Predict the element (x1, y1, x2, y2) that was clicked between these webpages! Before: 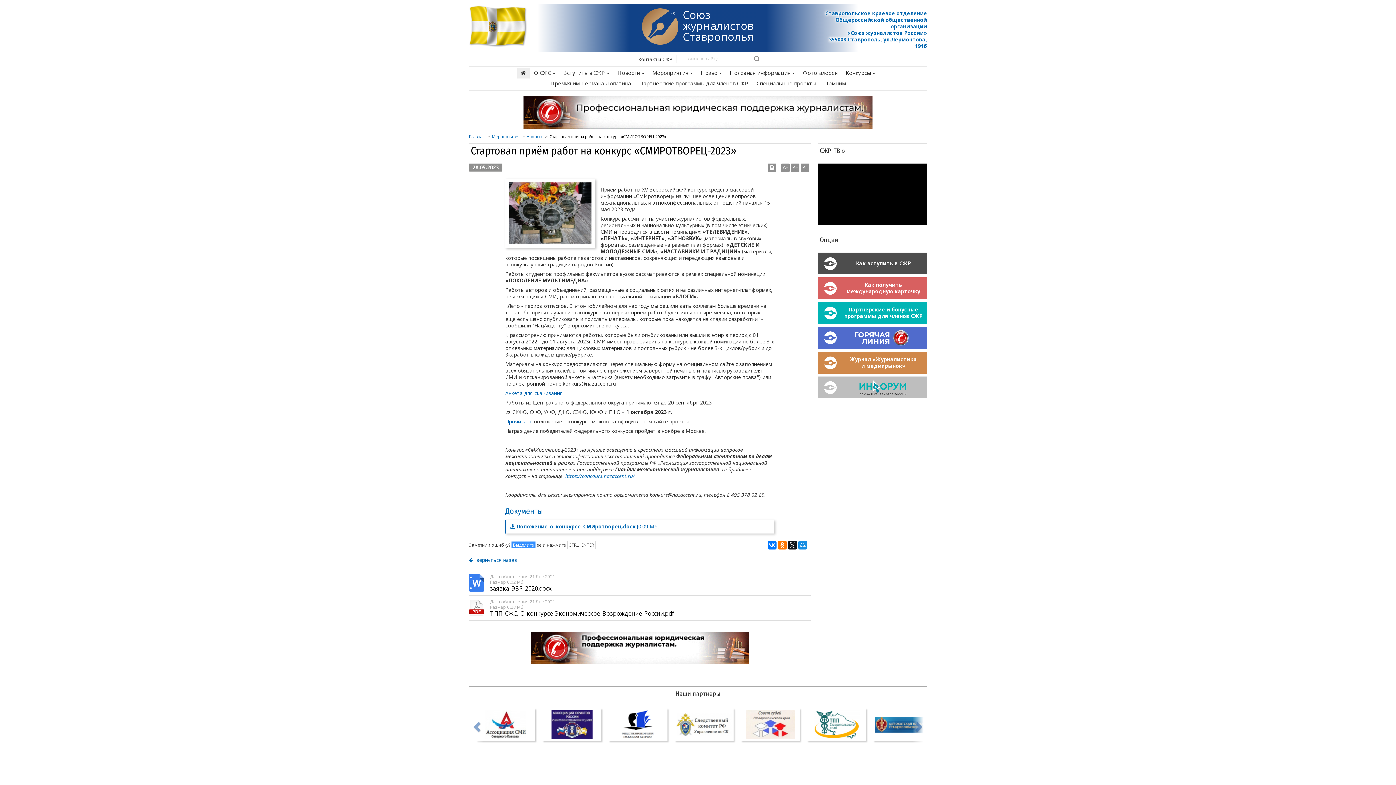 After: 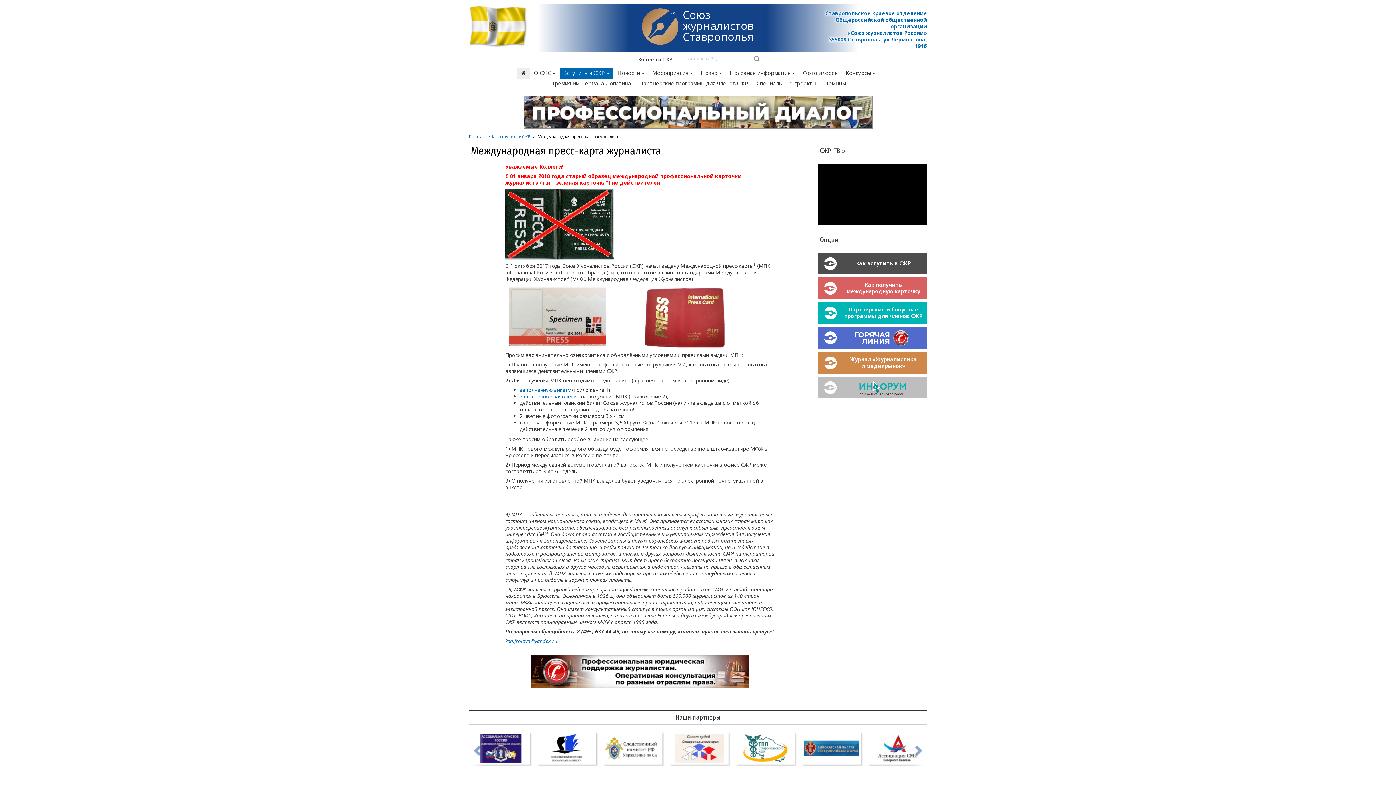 Action: bbox: (843, 281, 923, 294) label: Как получить международную карточку